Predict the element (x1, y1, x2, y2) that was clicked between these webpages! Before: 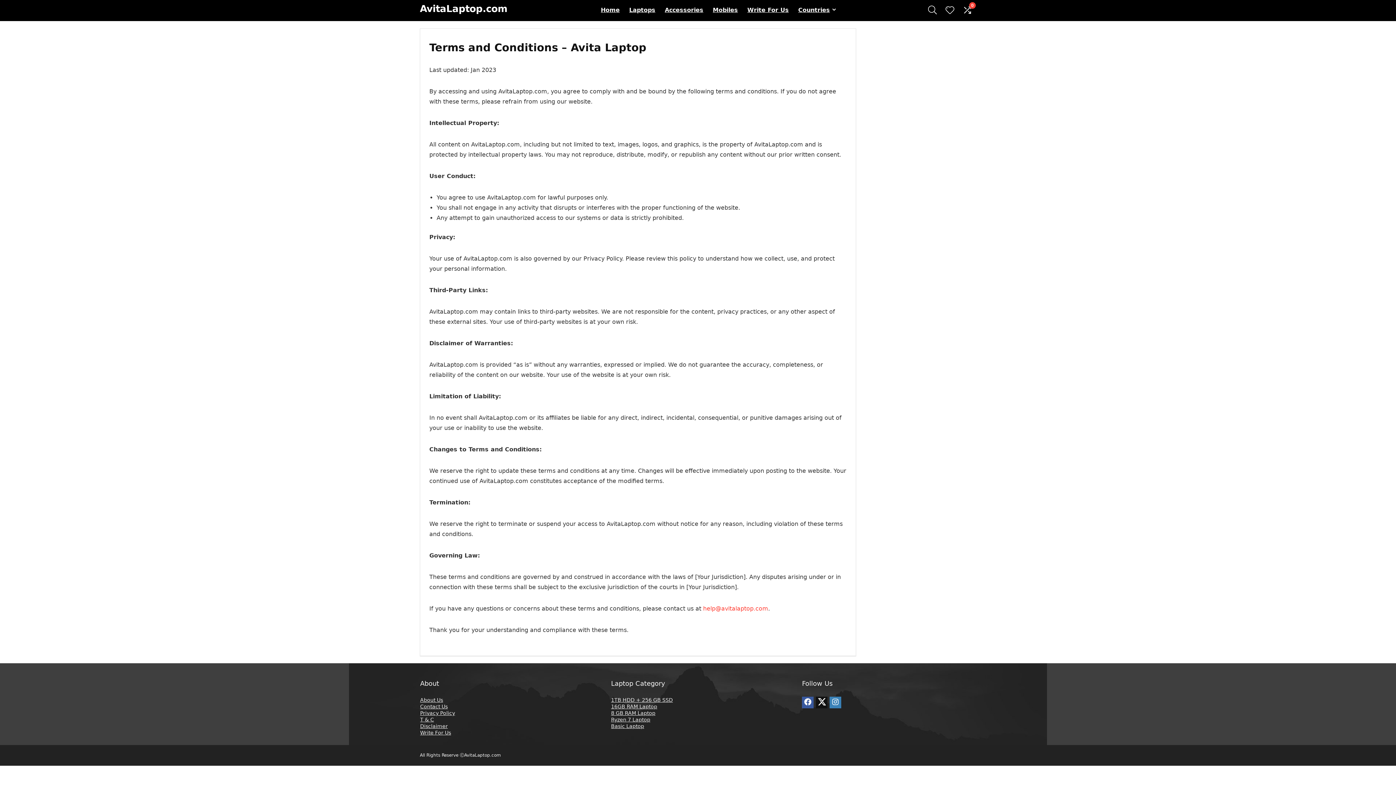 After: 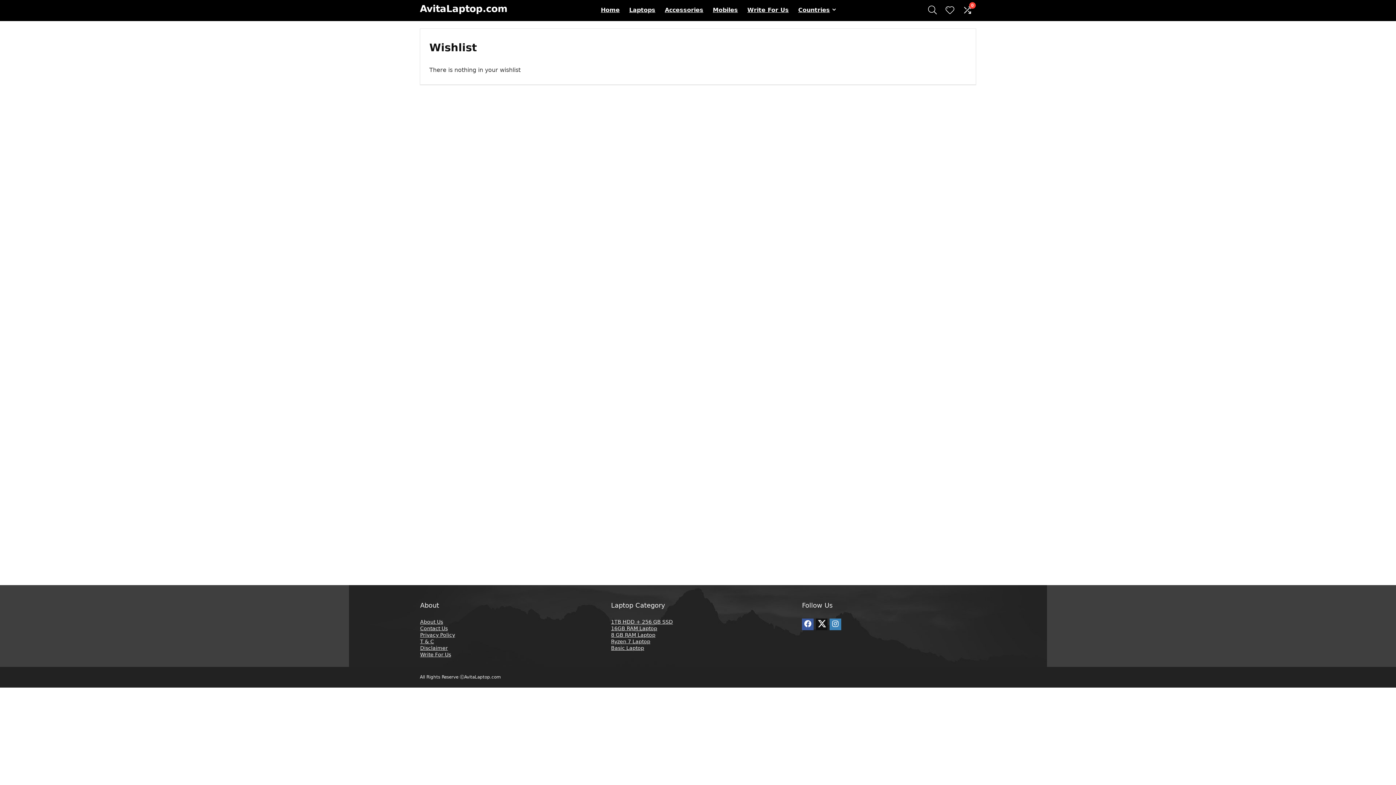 Action: label: Wishlist bbox: (945, 5, 954, 16)